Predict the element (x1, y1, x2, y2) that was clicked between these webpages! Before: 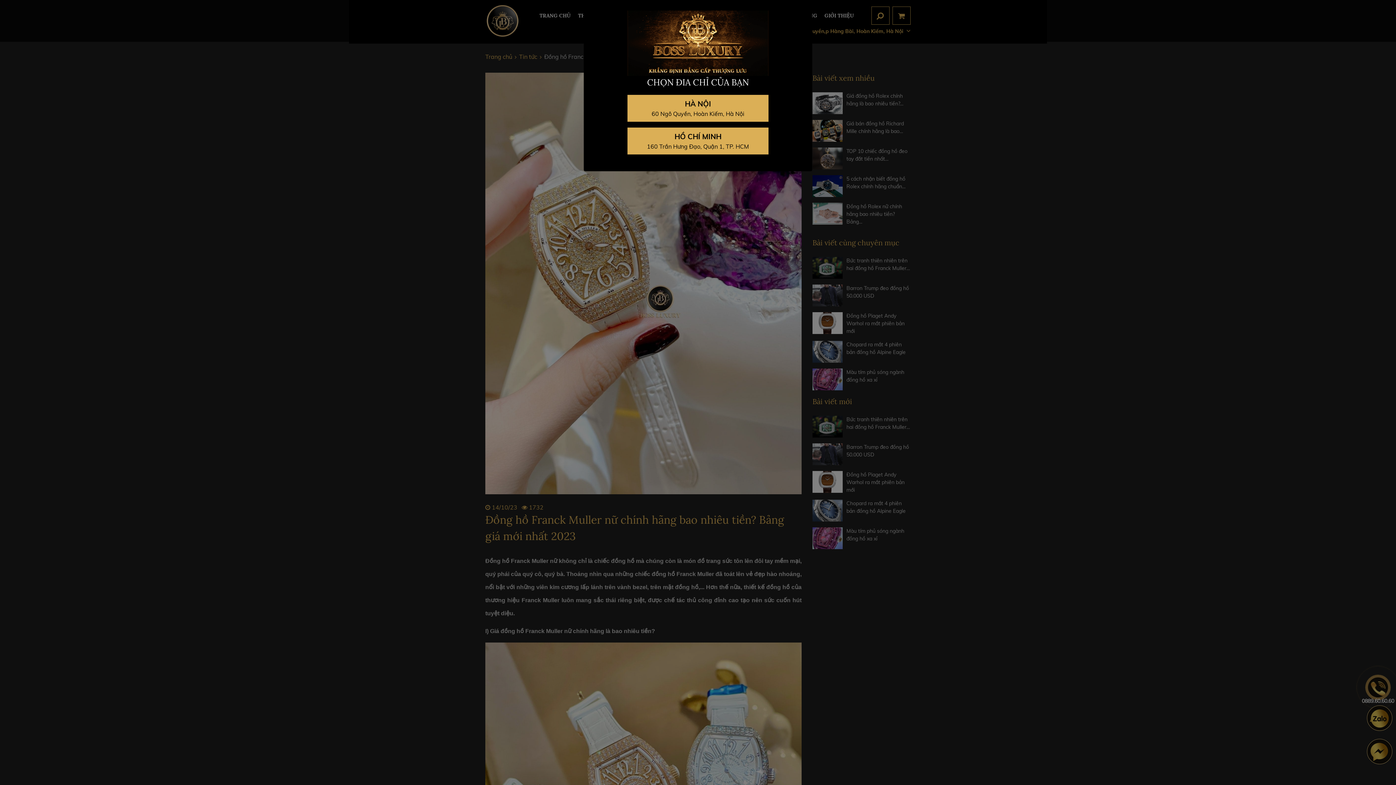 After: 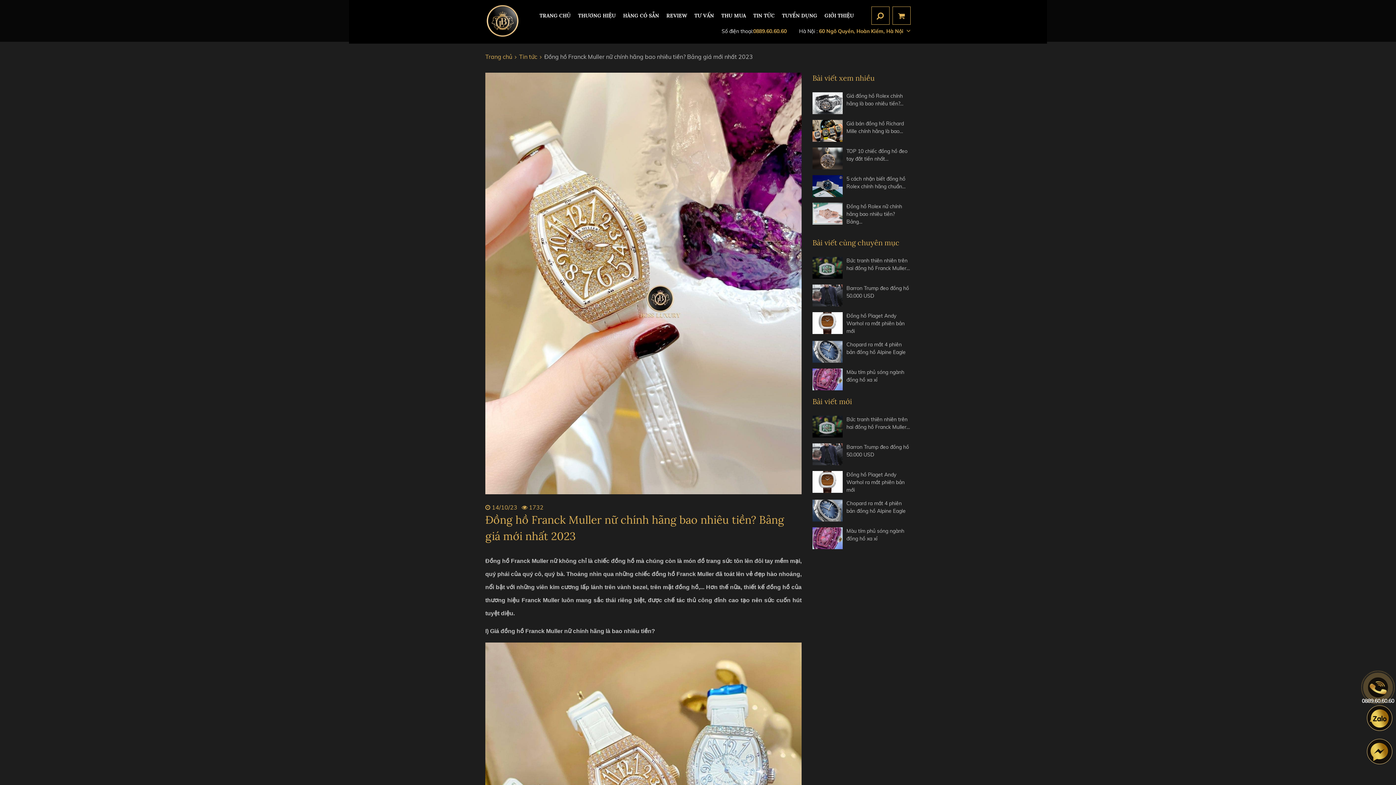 Action: label: HÀ NỘI

60 Ngô Quyền, Hoàn Kiếm, Hà Nội bbox: (627, 94, 768, 121)